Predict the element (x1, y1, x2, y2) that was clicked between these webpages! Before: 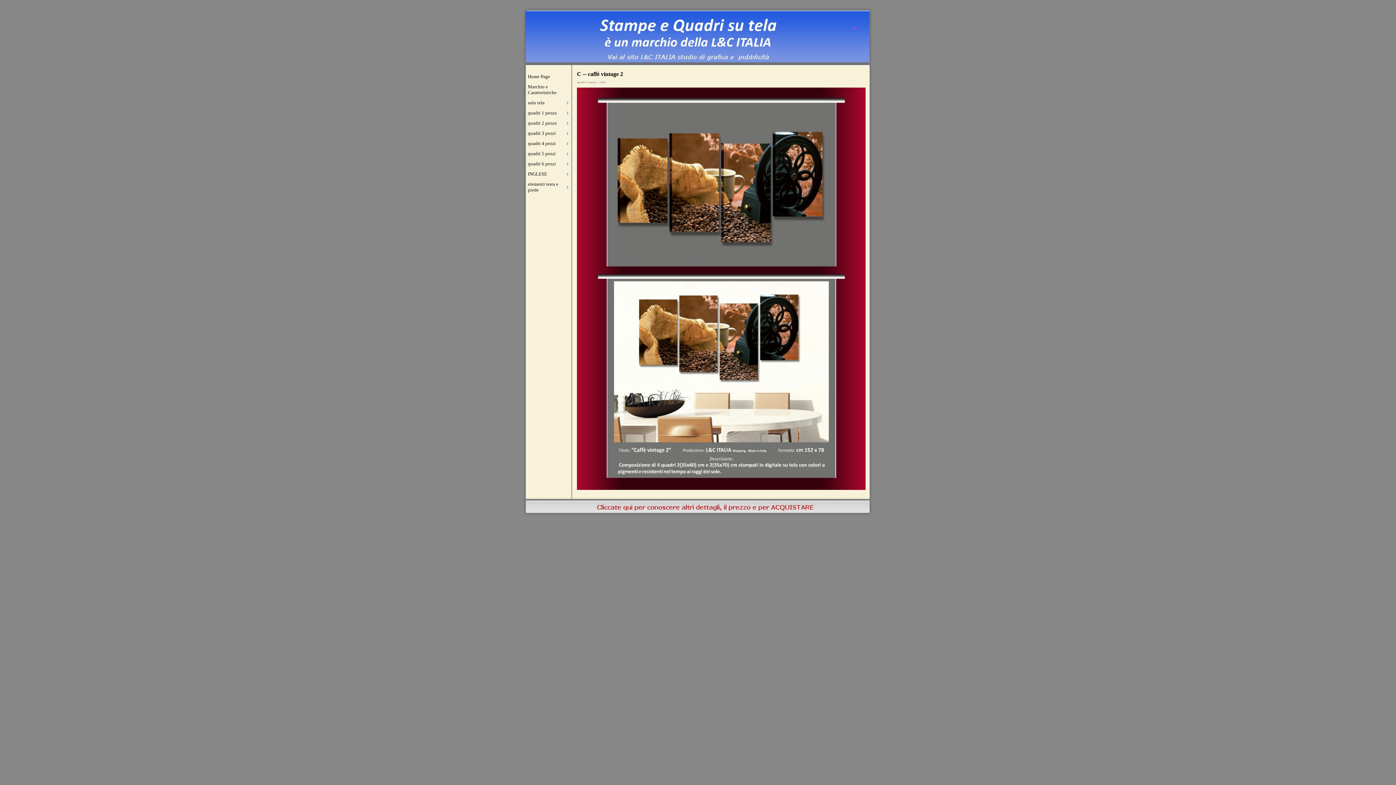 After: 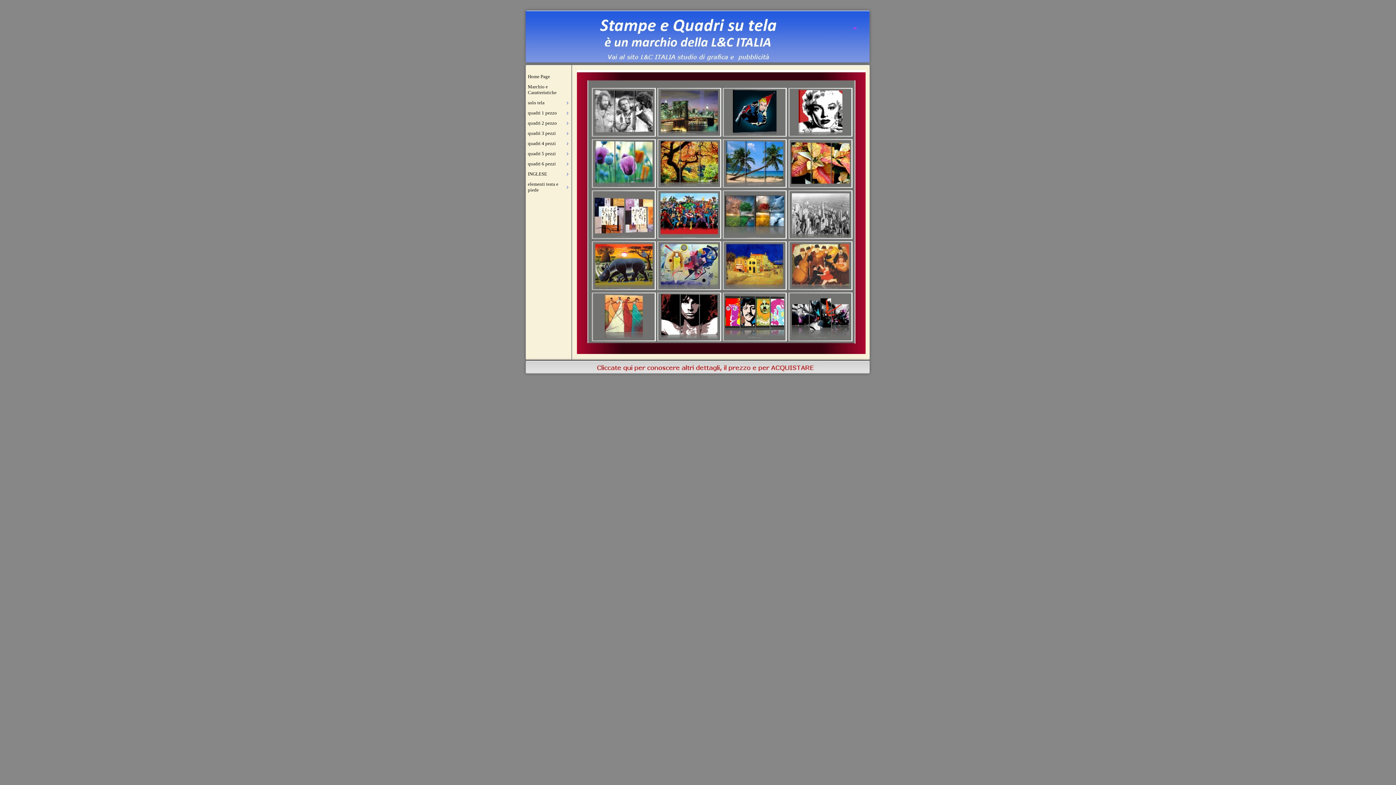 Action: bbox: (526, 72, 570, 81) label: Home Page